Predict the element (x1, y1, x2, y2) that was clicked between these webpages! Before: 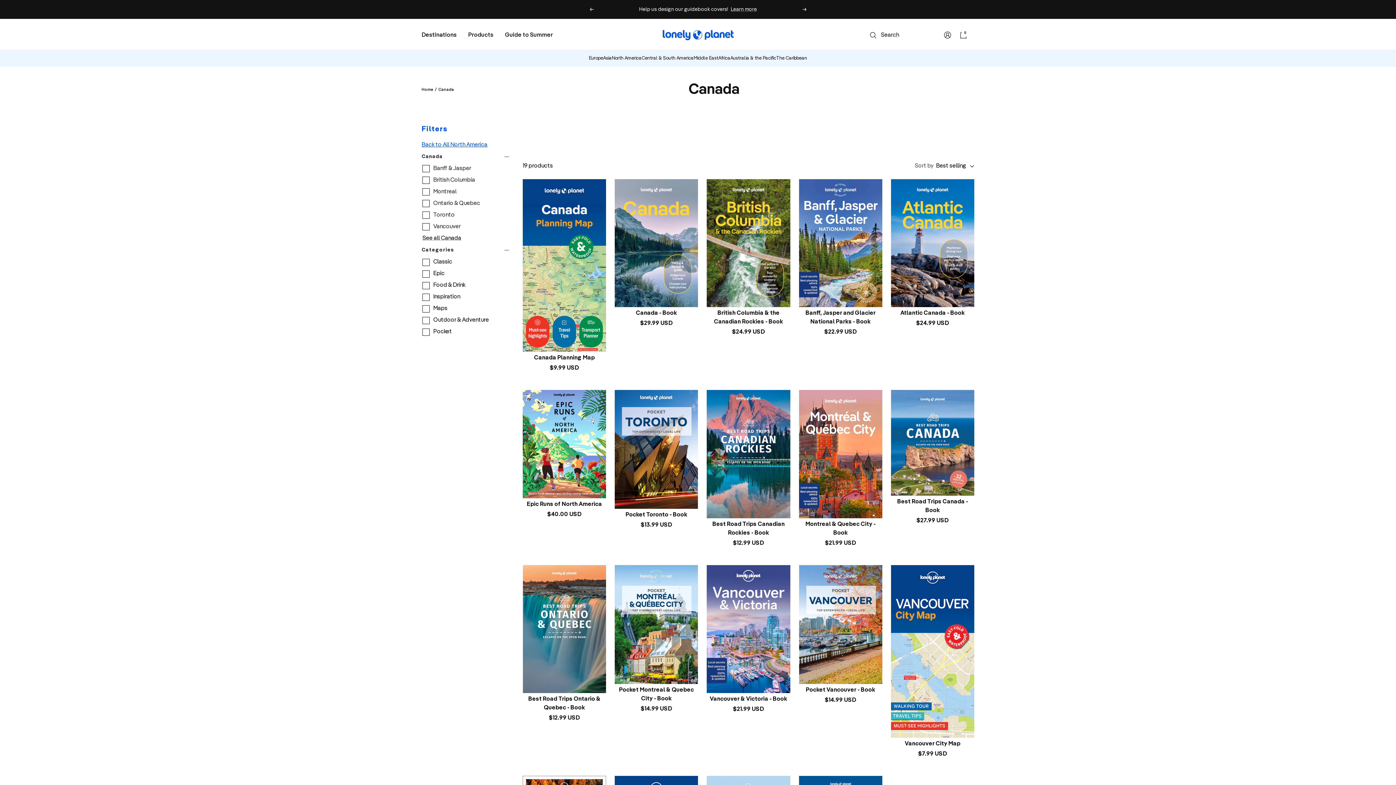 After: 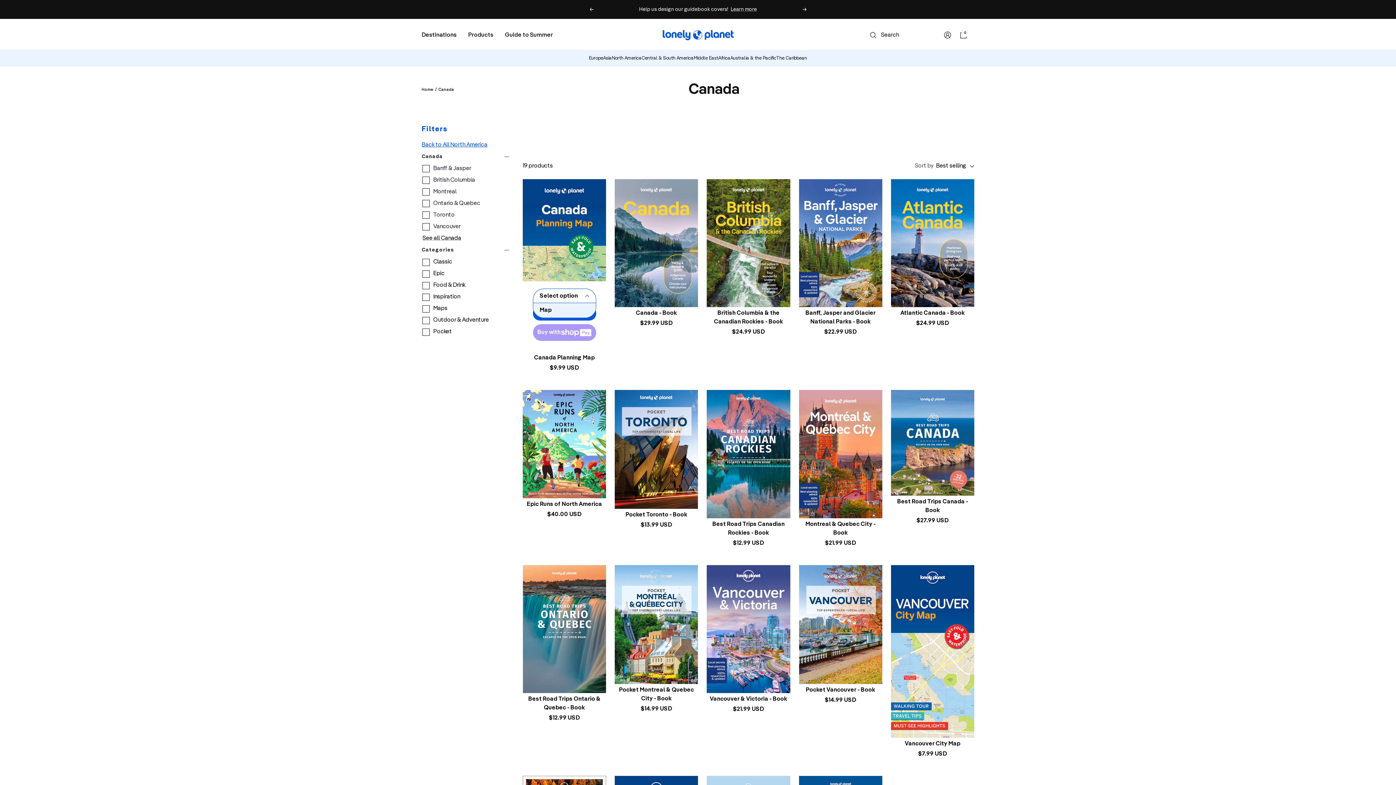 Action: bbox: (532, 288, 596, 302) label: Select option